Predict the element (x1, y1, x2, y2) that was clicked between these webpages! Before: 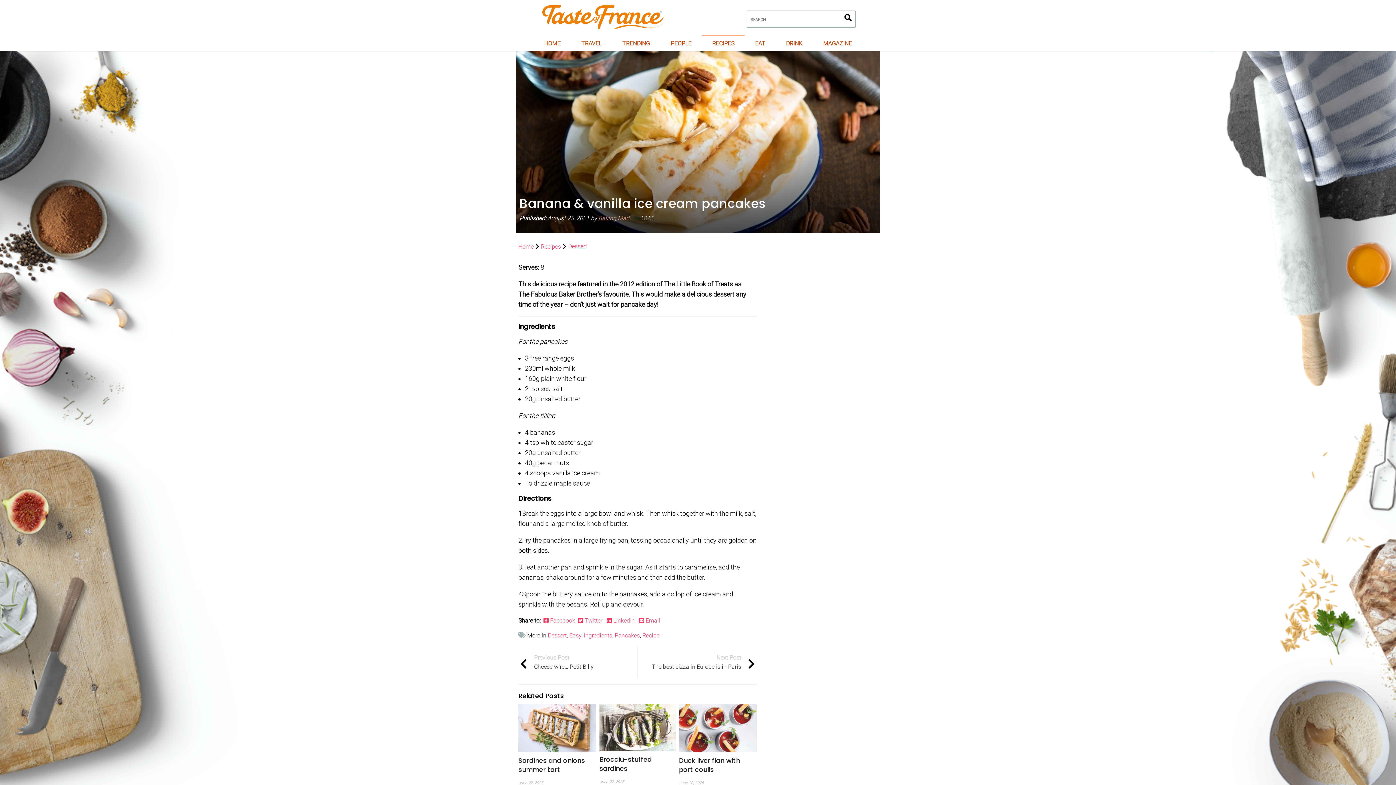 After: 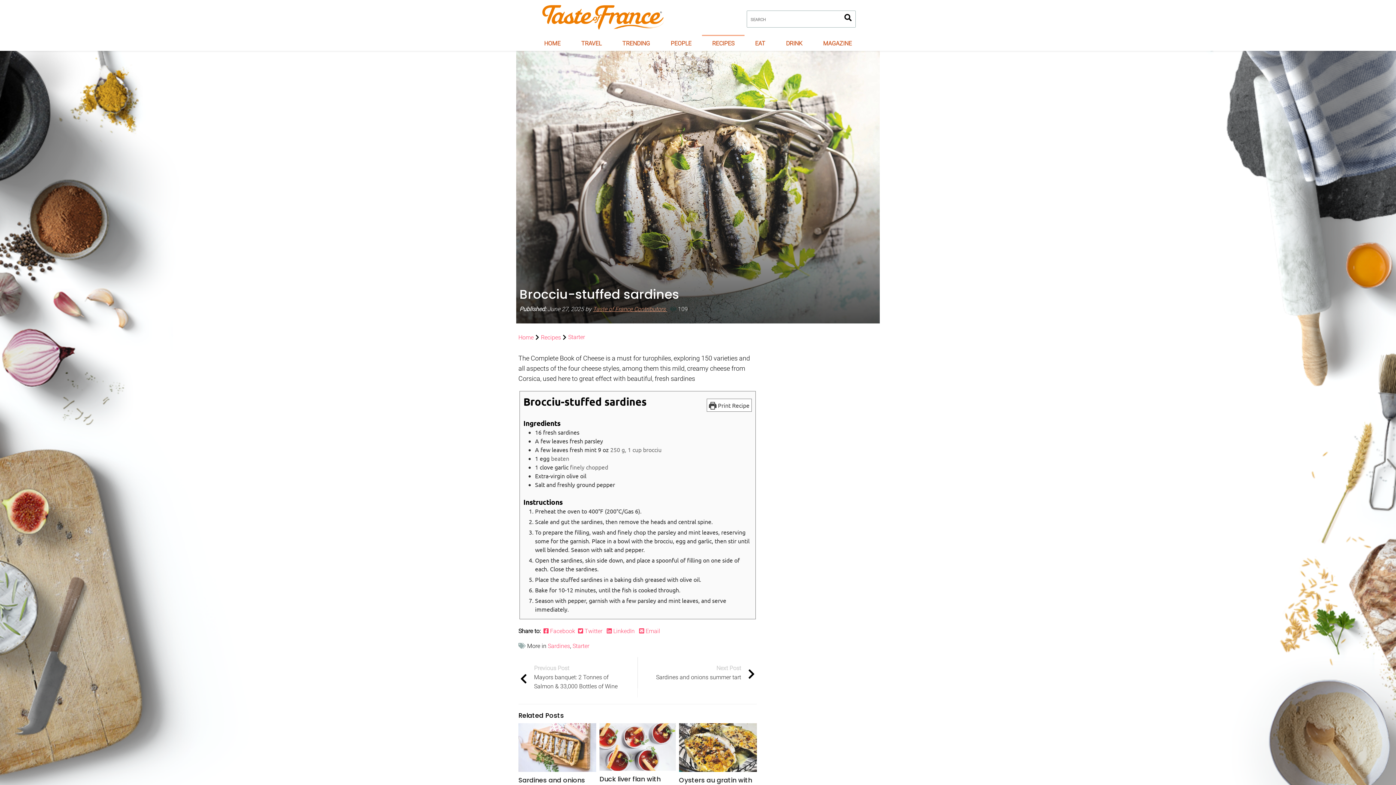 Action: bbox: (599, 723, 675, 730)